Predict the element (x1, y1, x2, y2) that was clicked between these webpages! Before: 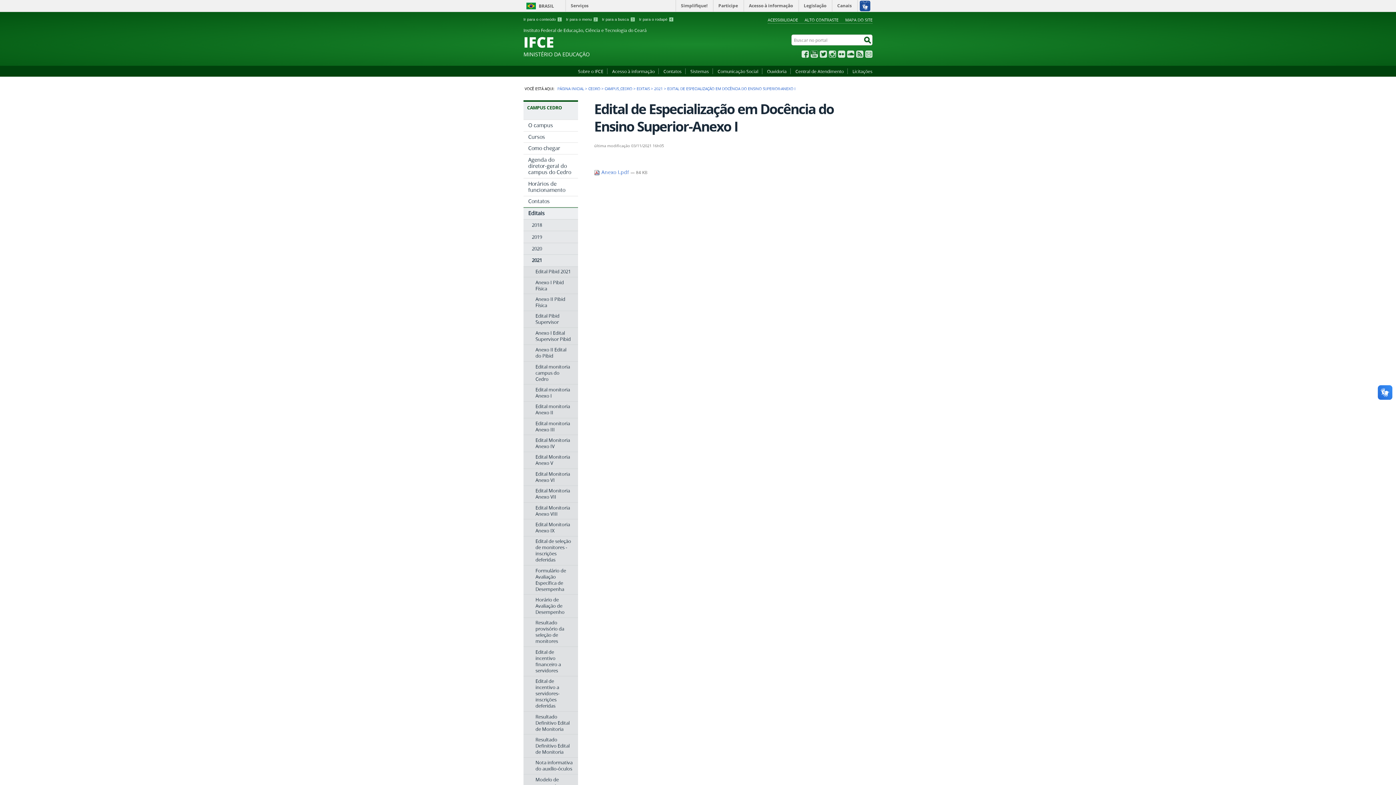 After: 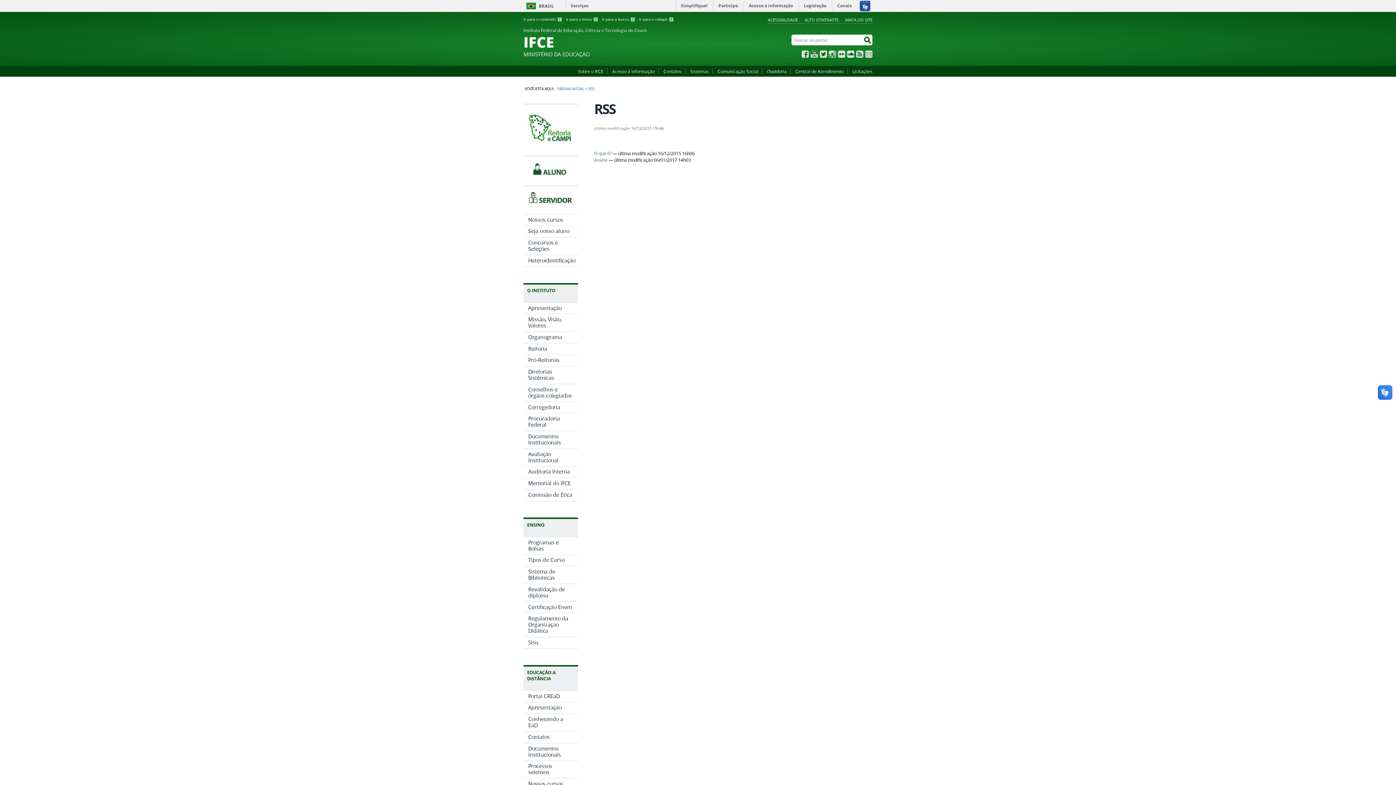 Action: bbox: (856, 50, 863, 57) label: RSS